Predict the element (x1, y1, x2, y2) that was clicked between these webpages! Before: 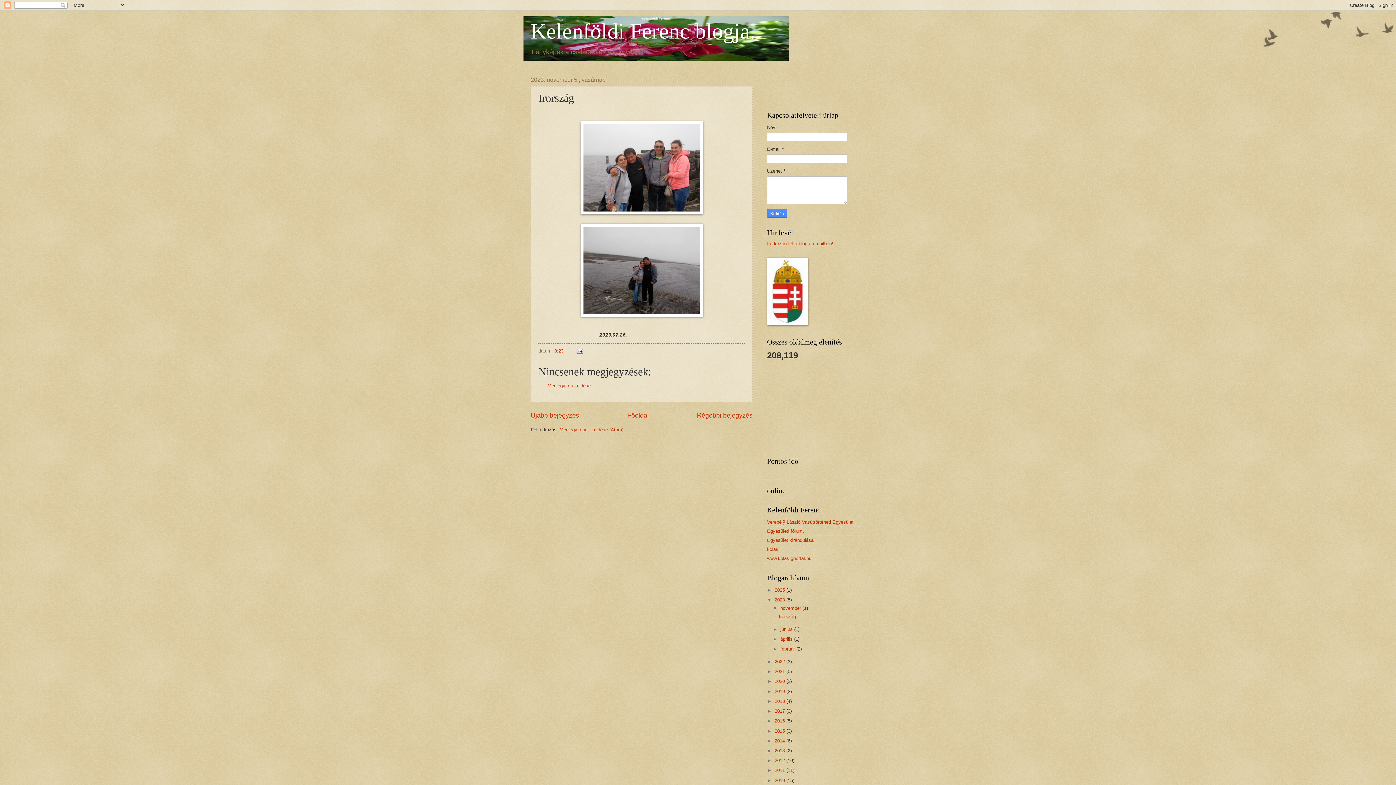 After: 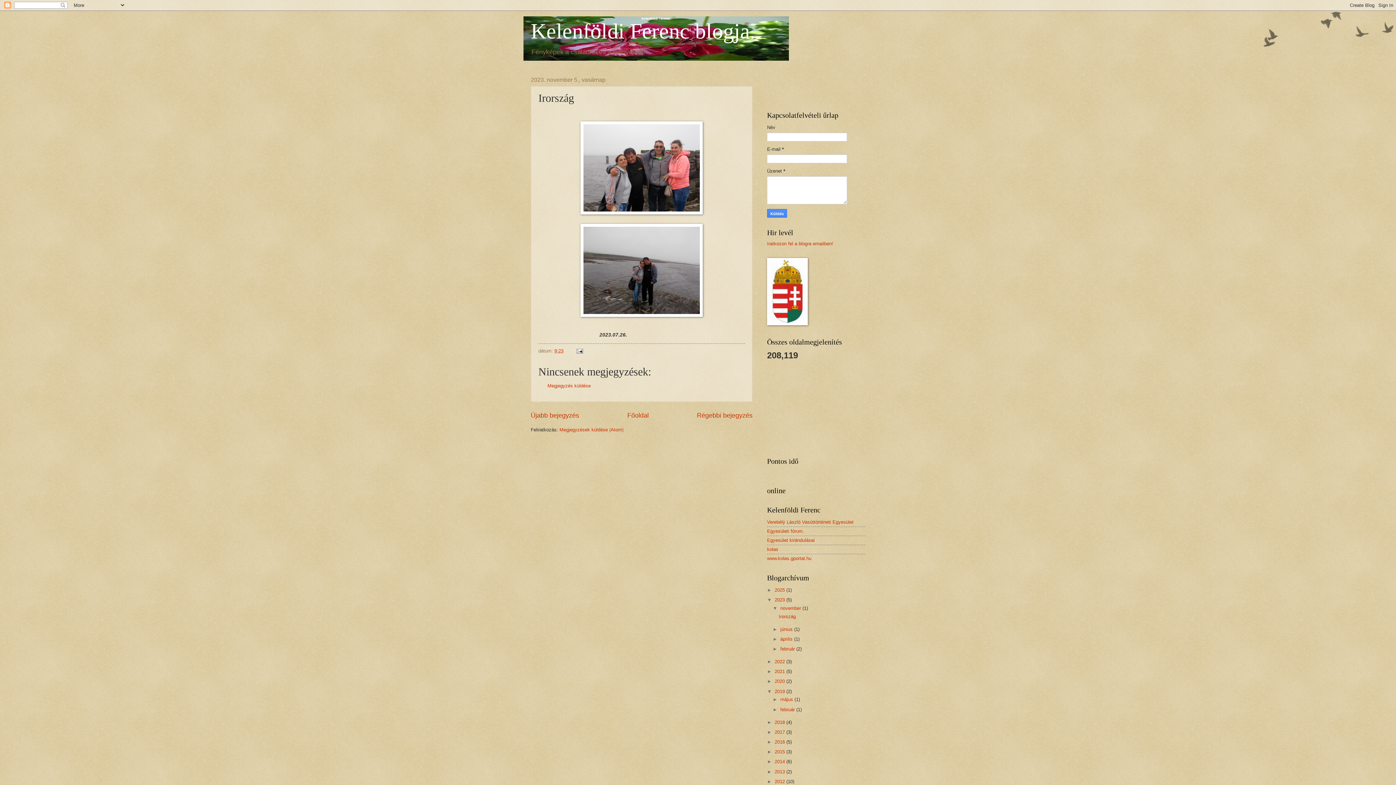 Action: bbox: (767, 688, 774, 694) label: ►  